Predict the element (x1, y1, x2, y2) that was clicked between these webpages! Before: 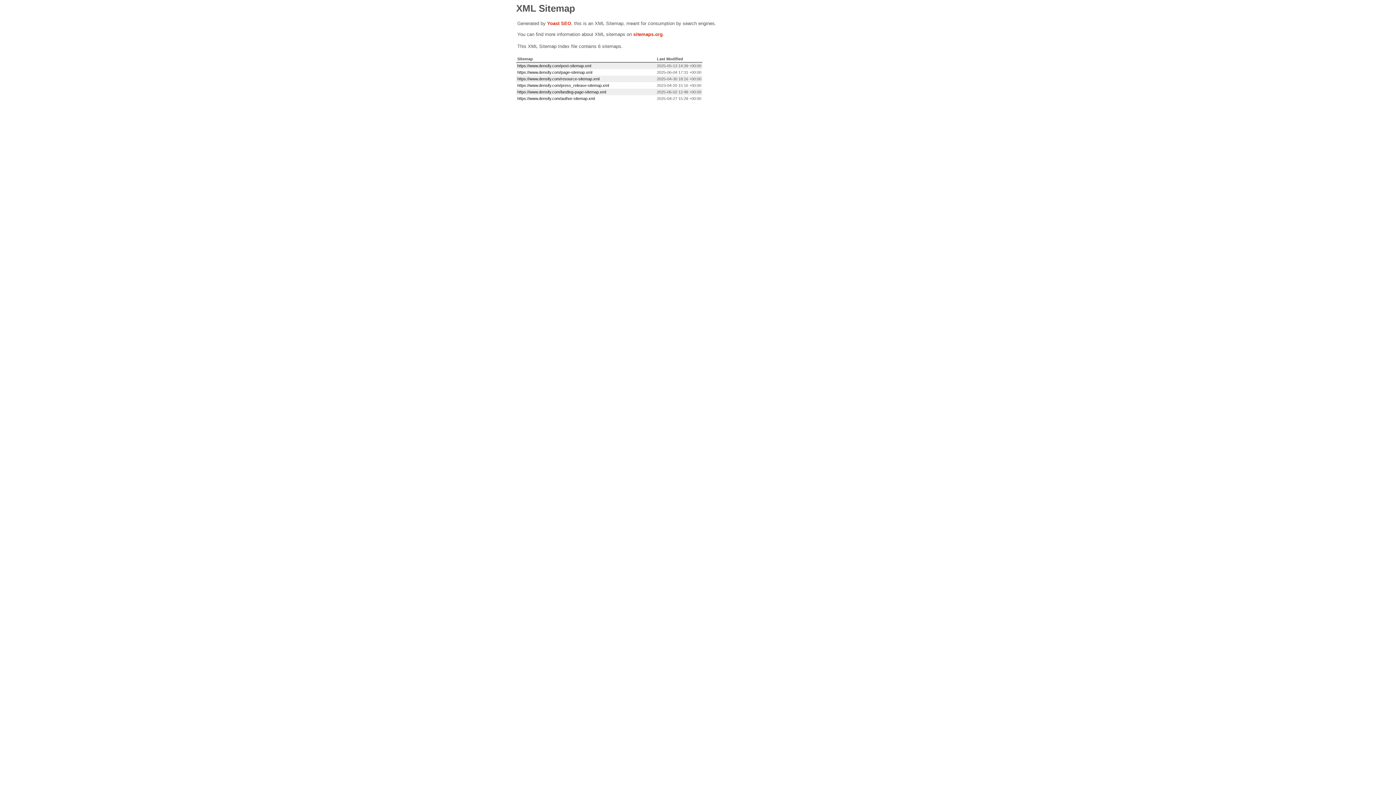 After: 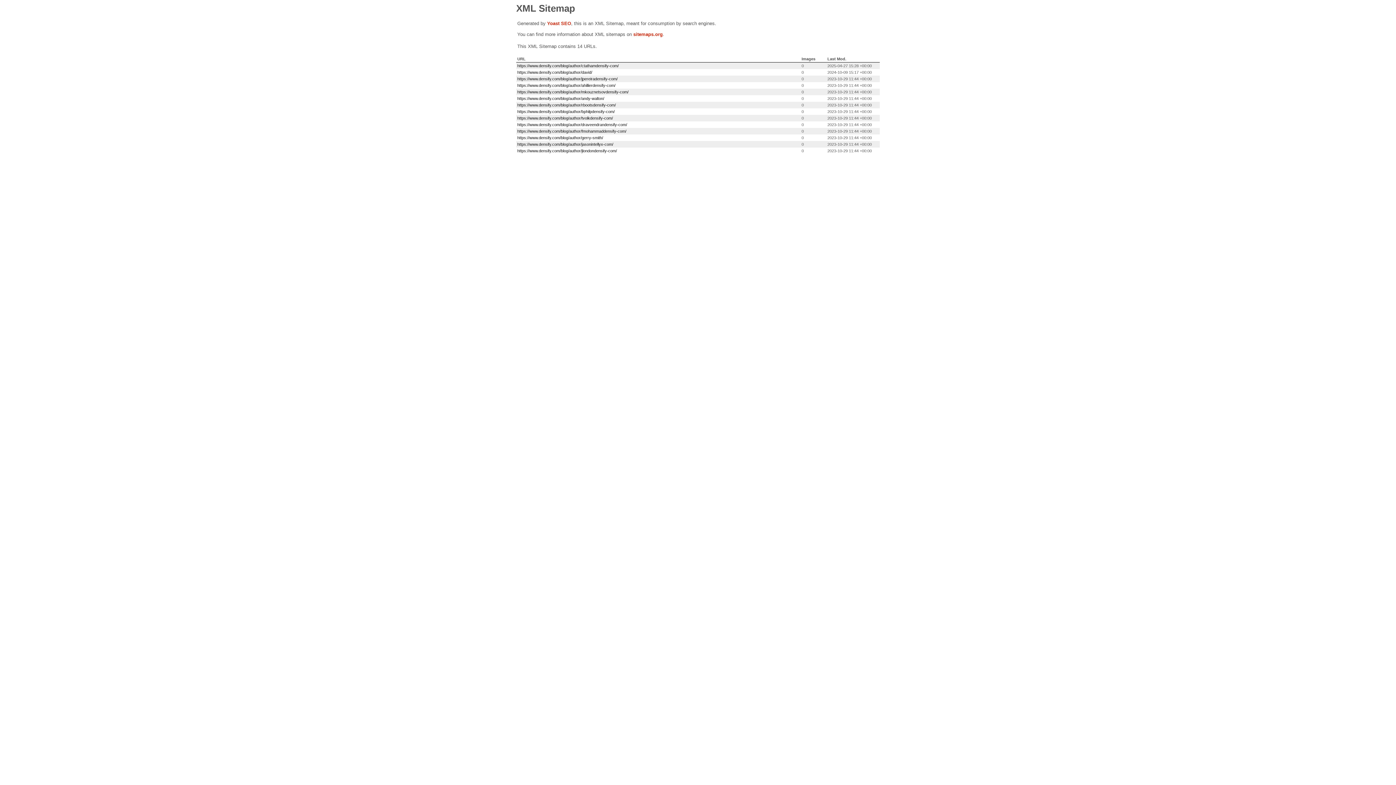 Action: bbox: (517, 96, 594, 100) label: https://www.densify.com/author-sitemap.xml